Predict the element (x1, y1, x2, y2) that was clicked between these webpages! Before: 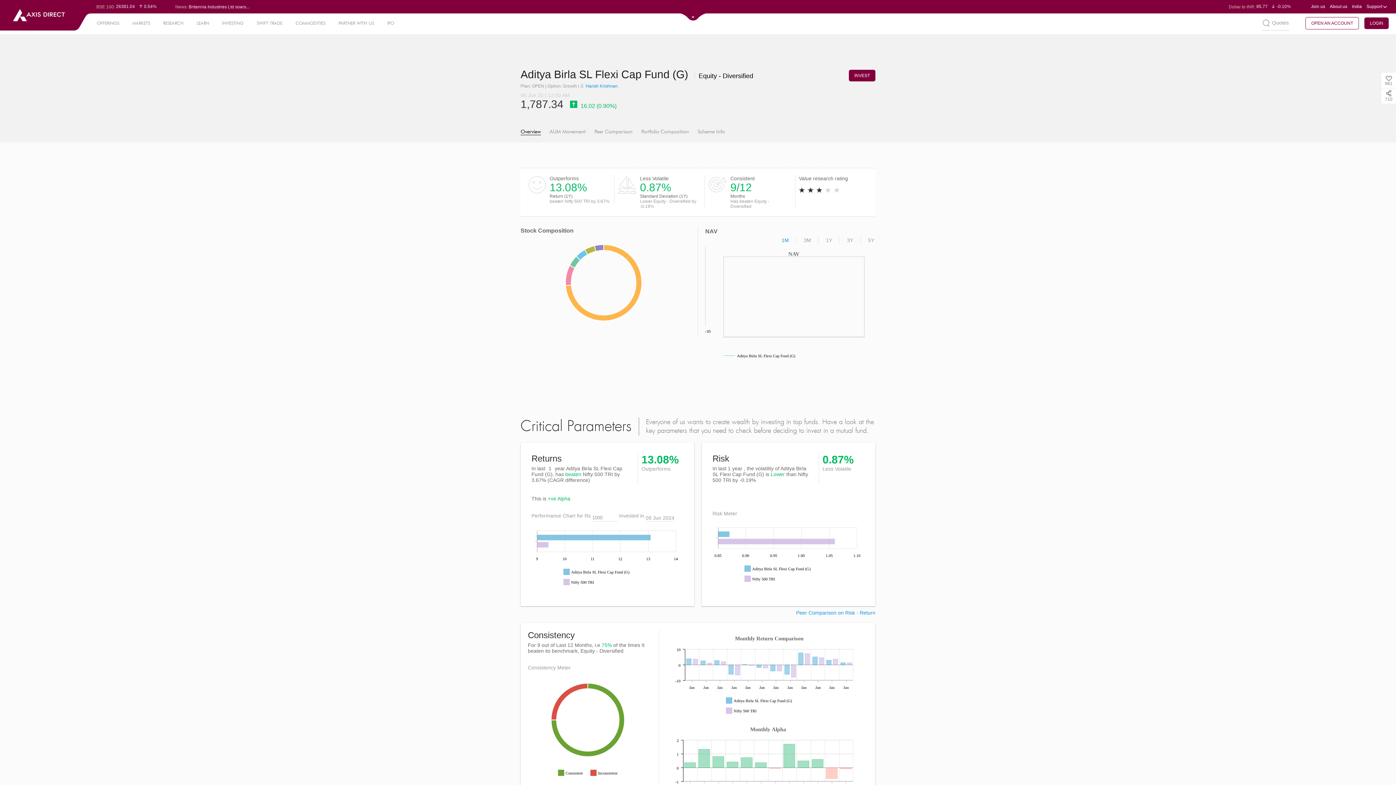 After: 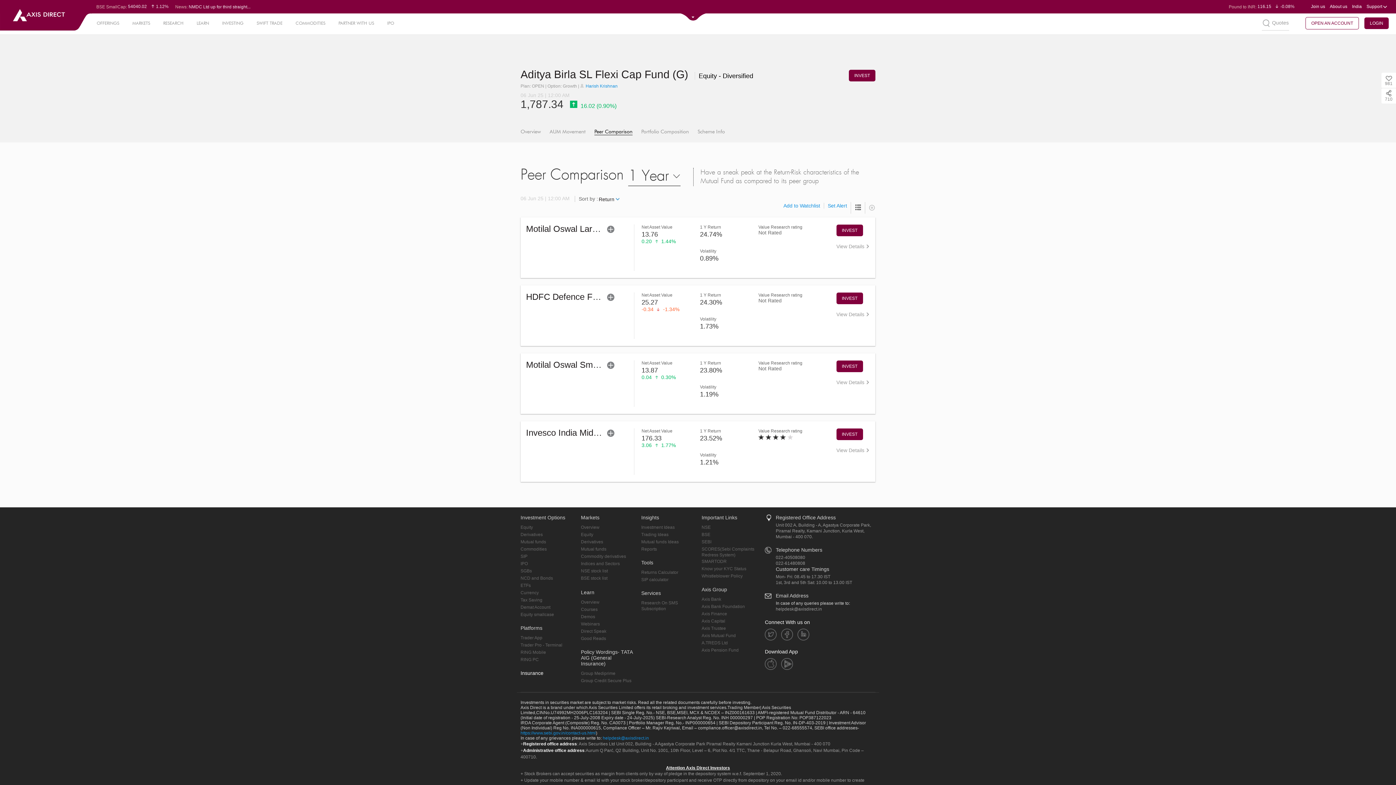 Action: bbox: (594, 128, 632, 134) label: Peer Comparison